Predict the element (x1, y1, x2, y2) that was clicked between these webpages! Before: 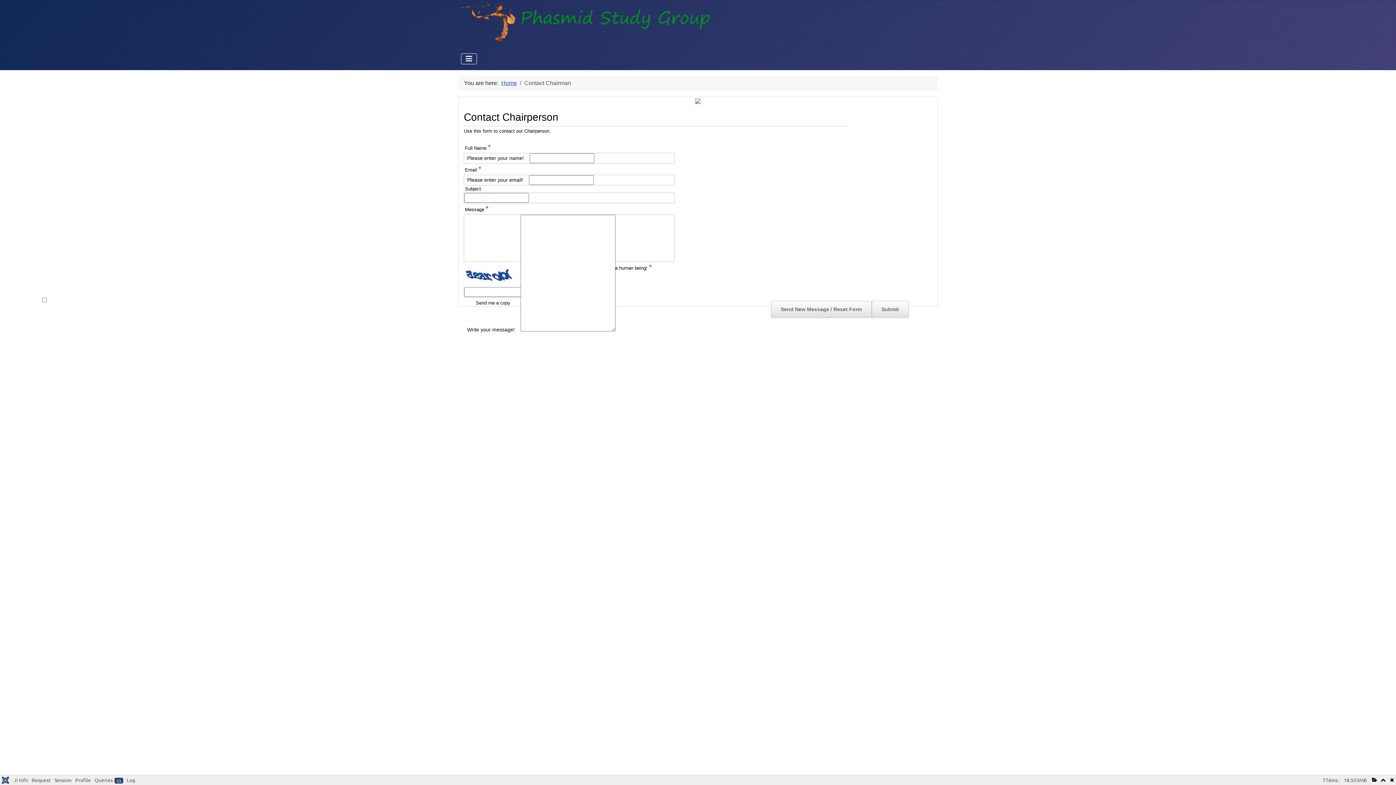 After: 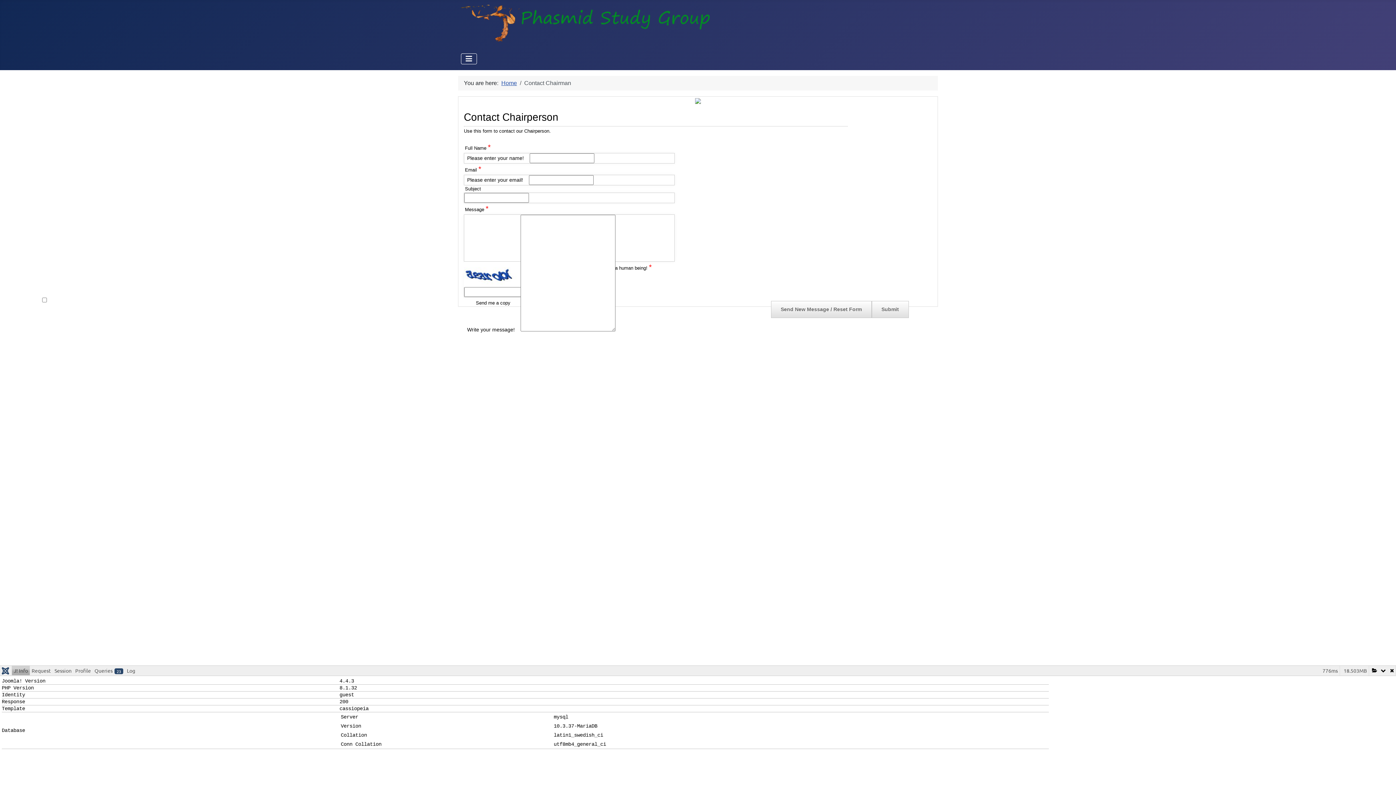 Action: bbox: (1378, 775, 1386, 784)